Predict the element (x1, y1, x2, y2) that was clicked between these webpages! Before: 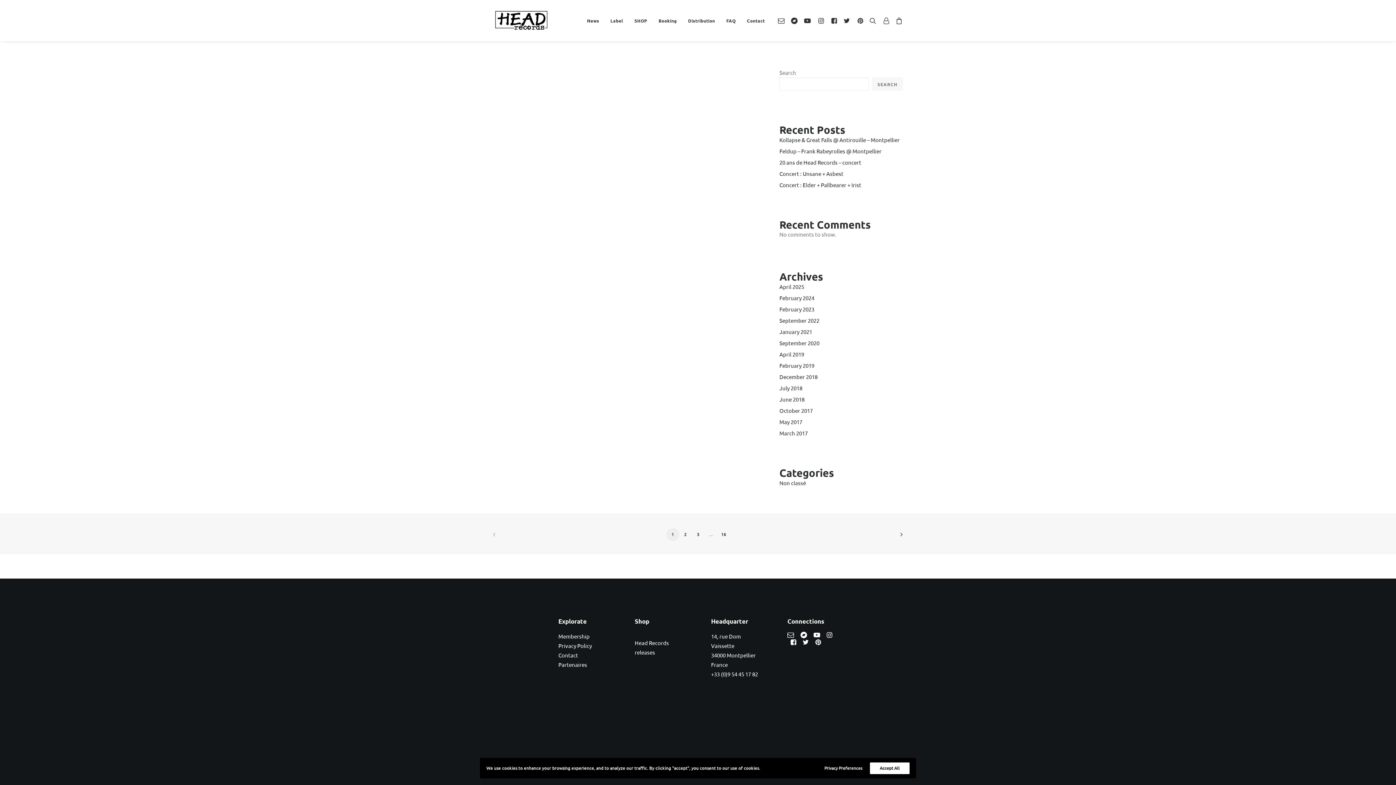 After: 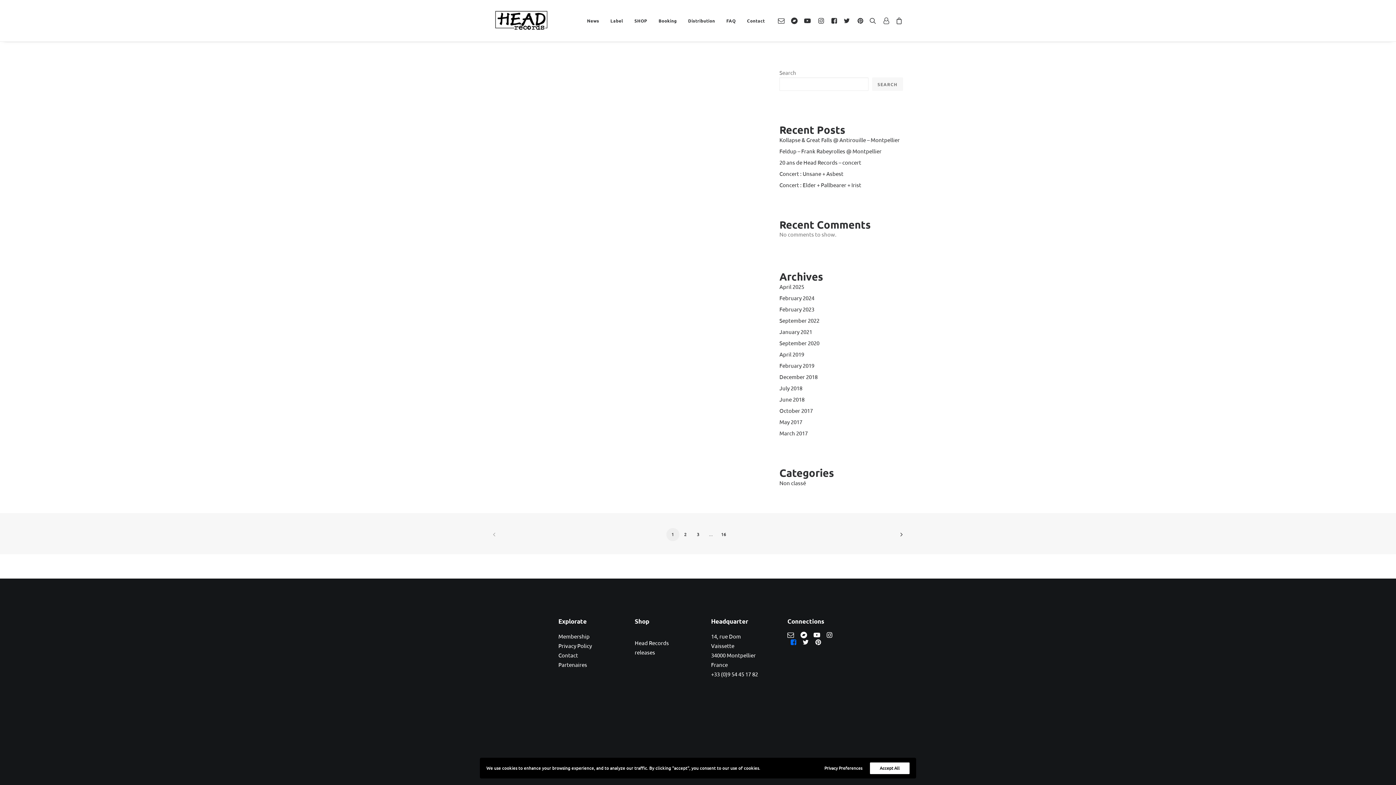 Action: bbox: (790, 639, 796, 646)